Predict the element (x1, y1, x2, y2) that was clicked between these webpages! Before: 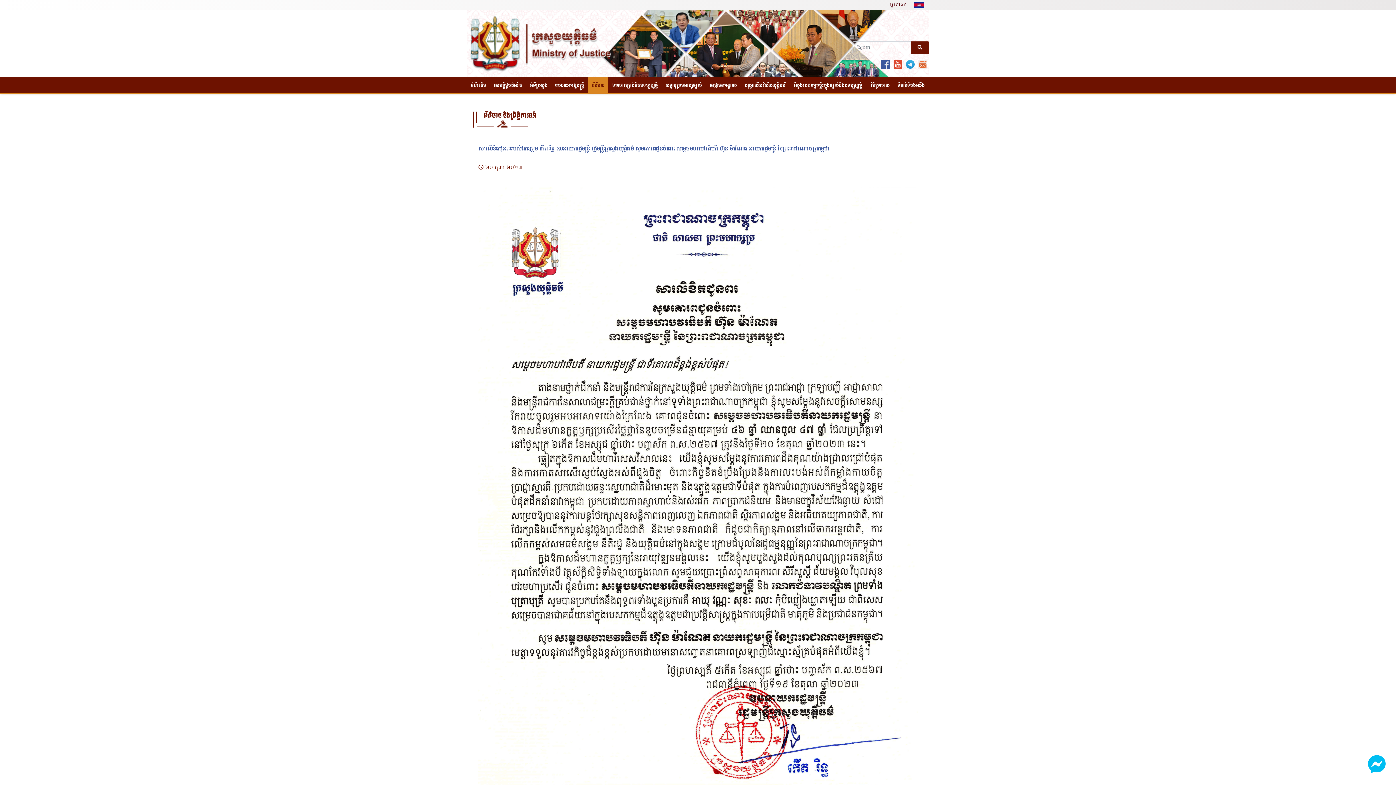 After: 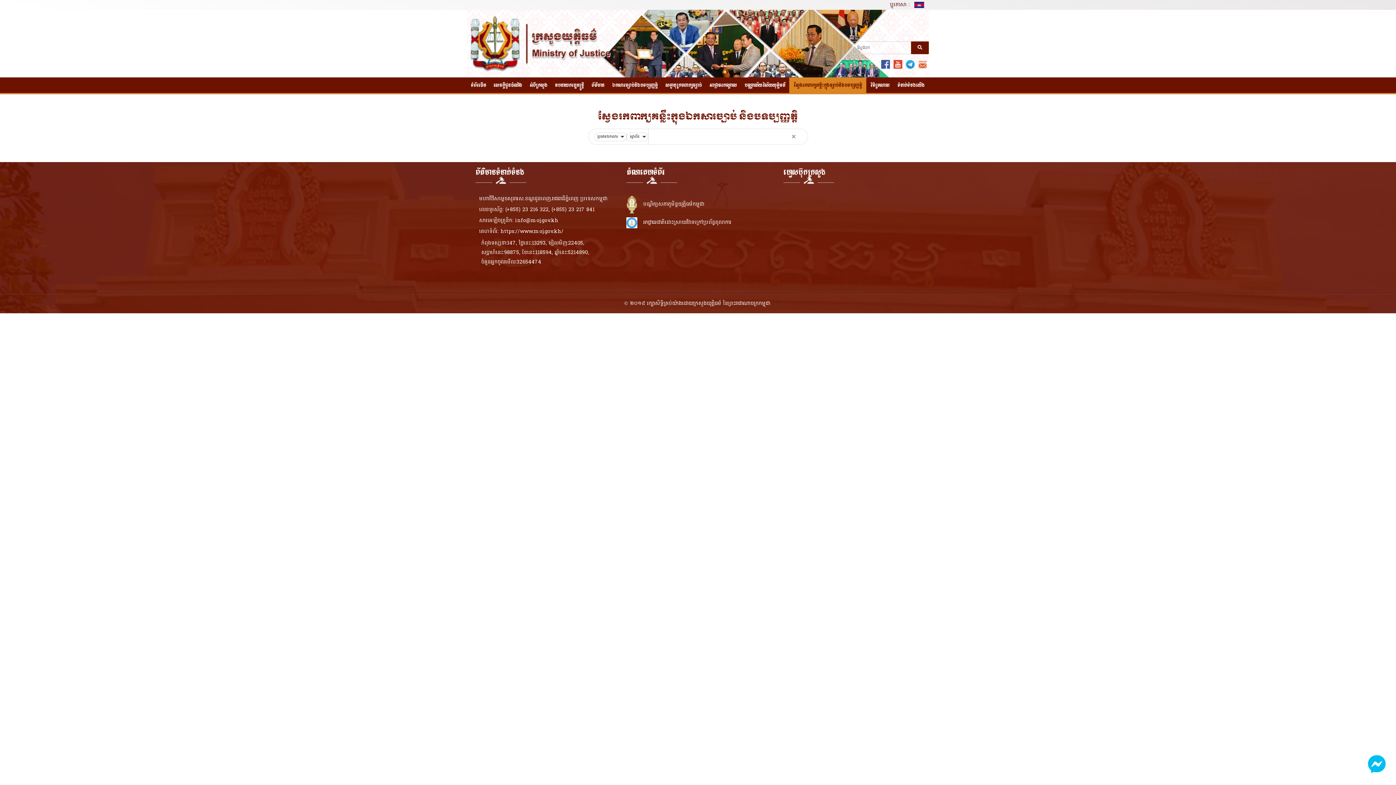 Action: label: ស្វែងរកពាក្យគន្លឹះក្នុងច្បាប់និងបទប្បញ្ញត្តិ bbox: (789, 77, 866, 93)